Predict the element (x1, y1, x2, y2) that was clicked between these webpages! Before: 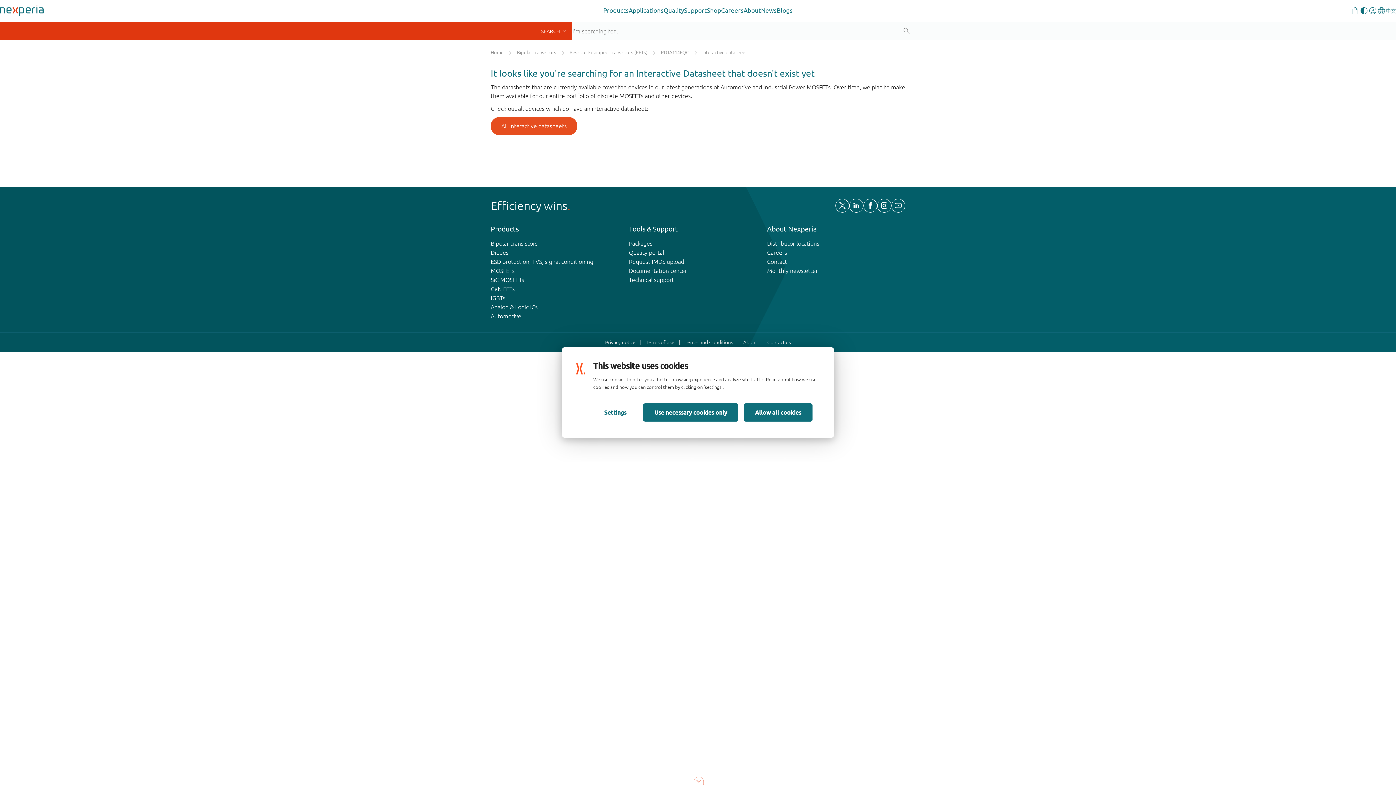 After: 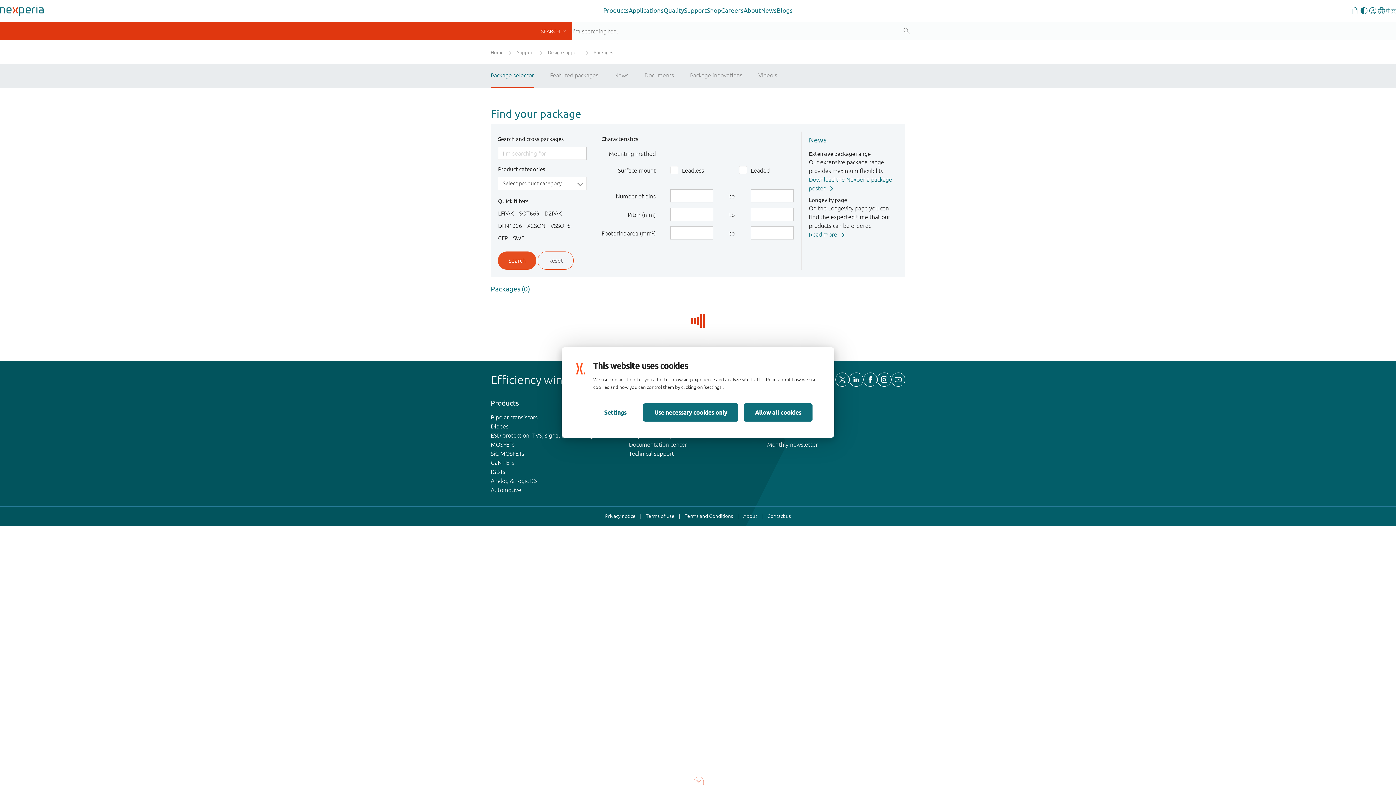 Action: bbox: (629, 240, 652, 246) label: Packages